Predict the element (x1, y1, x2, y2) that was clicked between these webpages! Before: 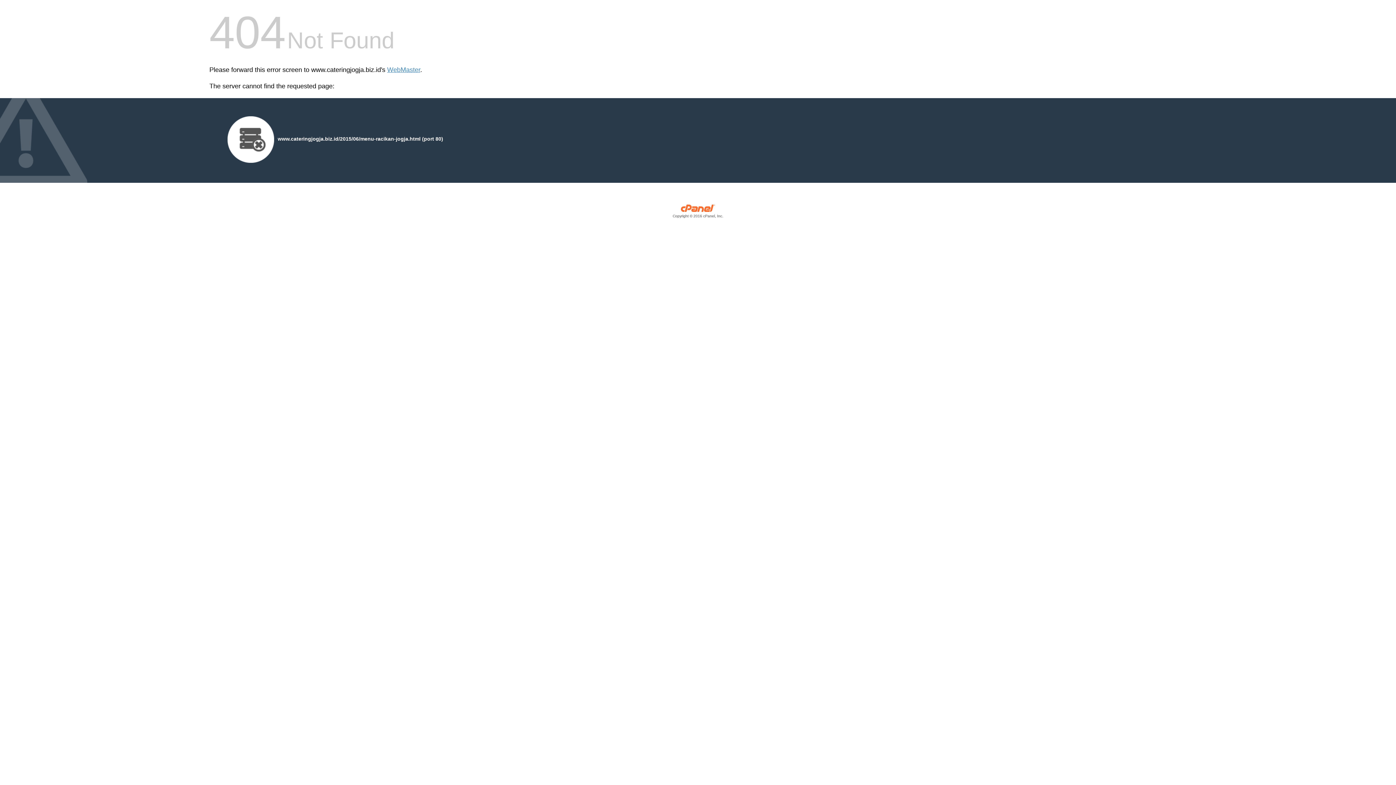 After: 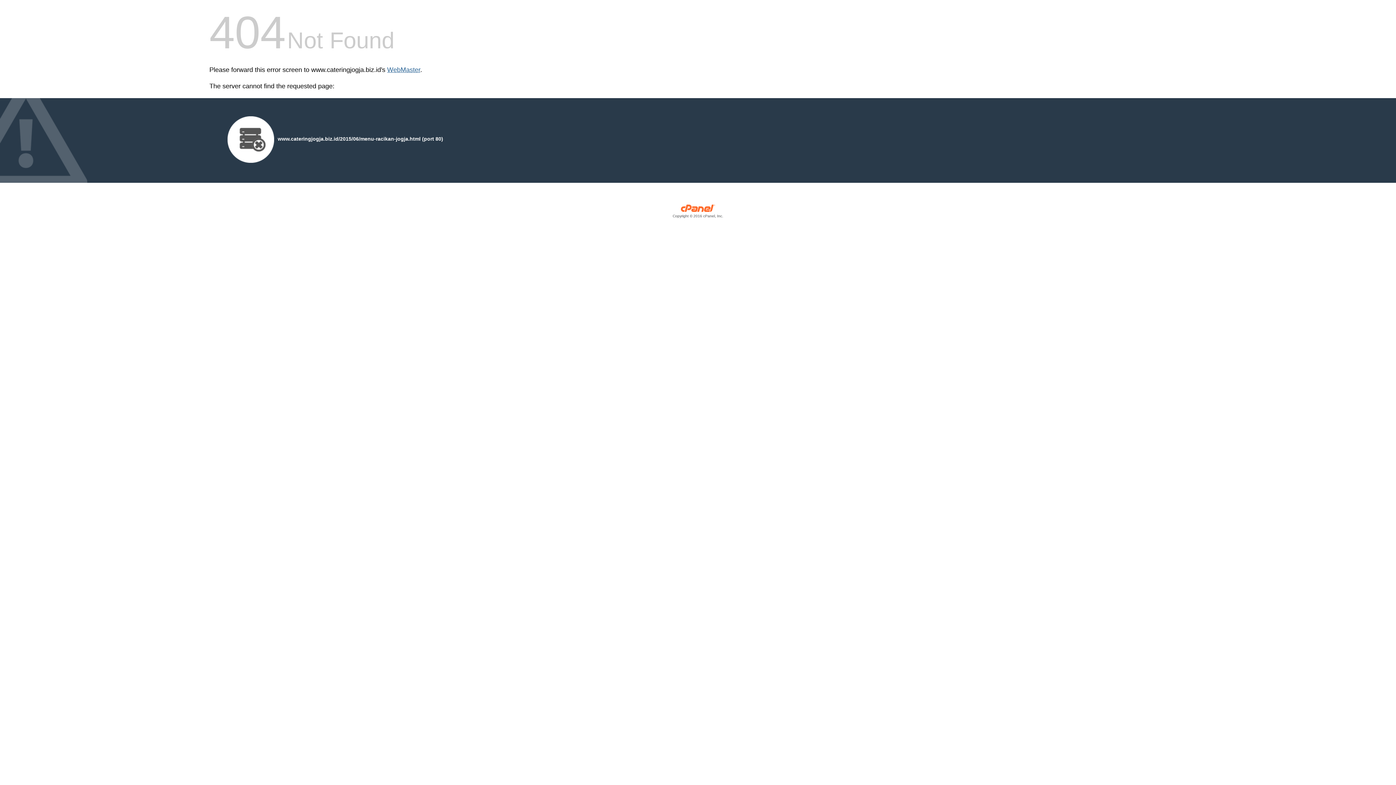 Action: bbox: (387, 66, 420, 73) label: WebMaster